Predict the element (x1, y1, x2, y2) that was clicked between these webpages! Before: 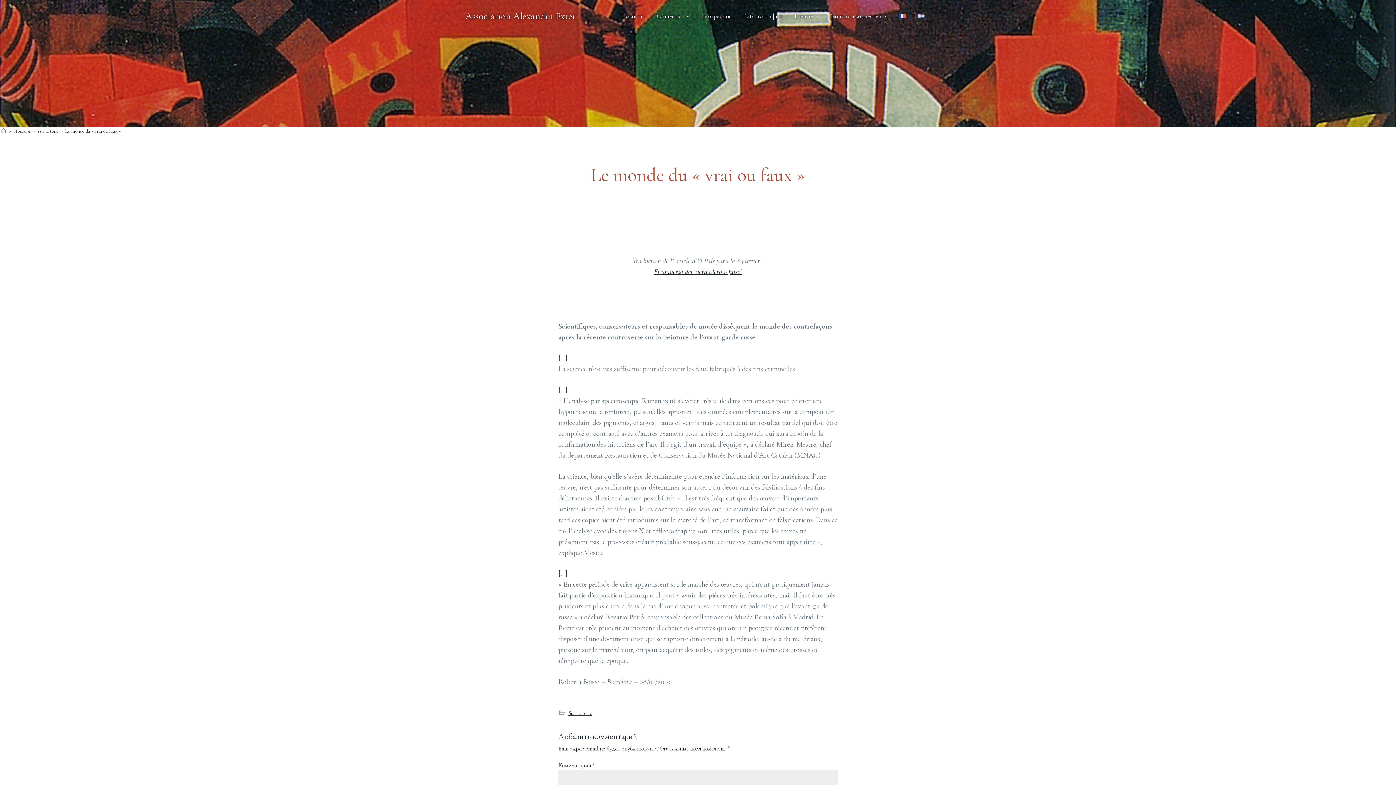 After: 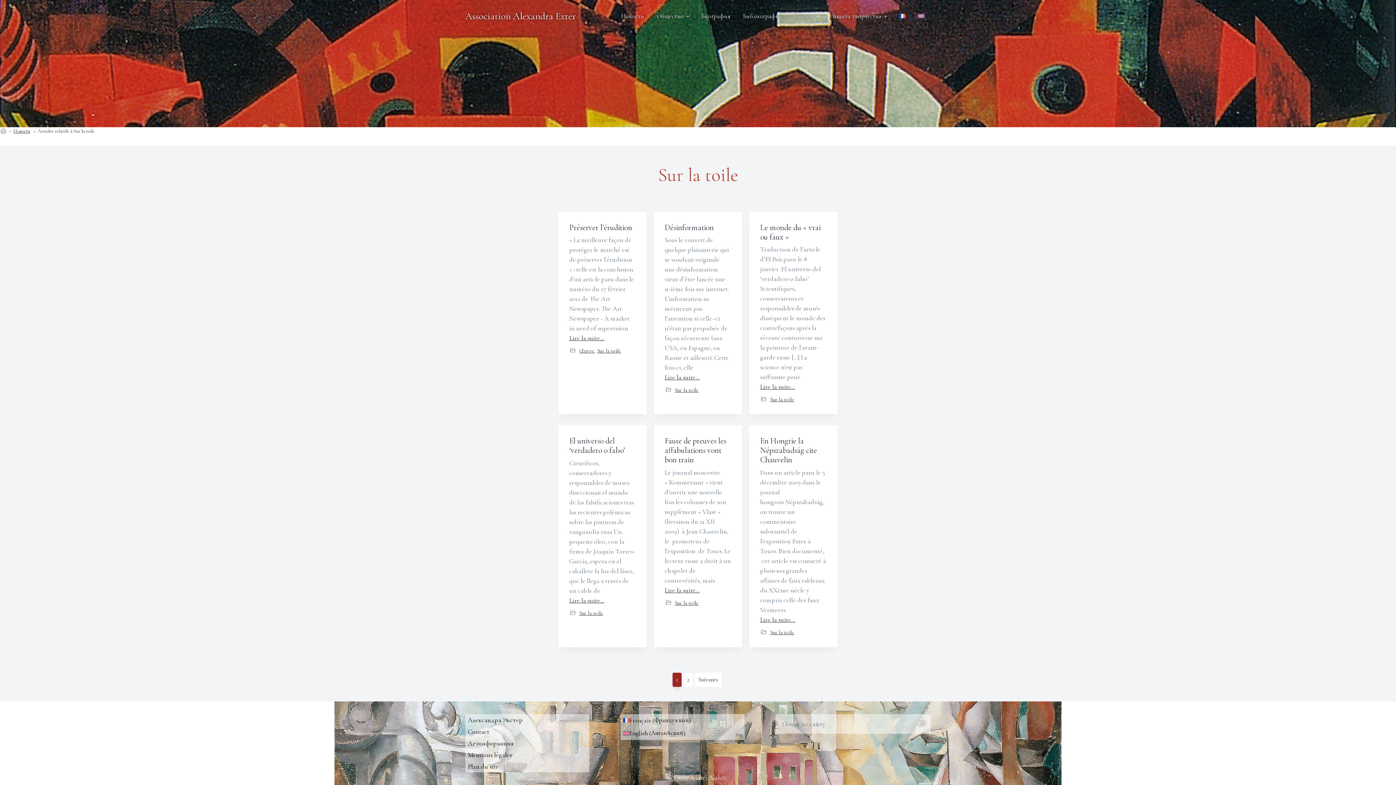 Action: bbox: (37, 128, 58, 134) label: sur la toile